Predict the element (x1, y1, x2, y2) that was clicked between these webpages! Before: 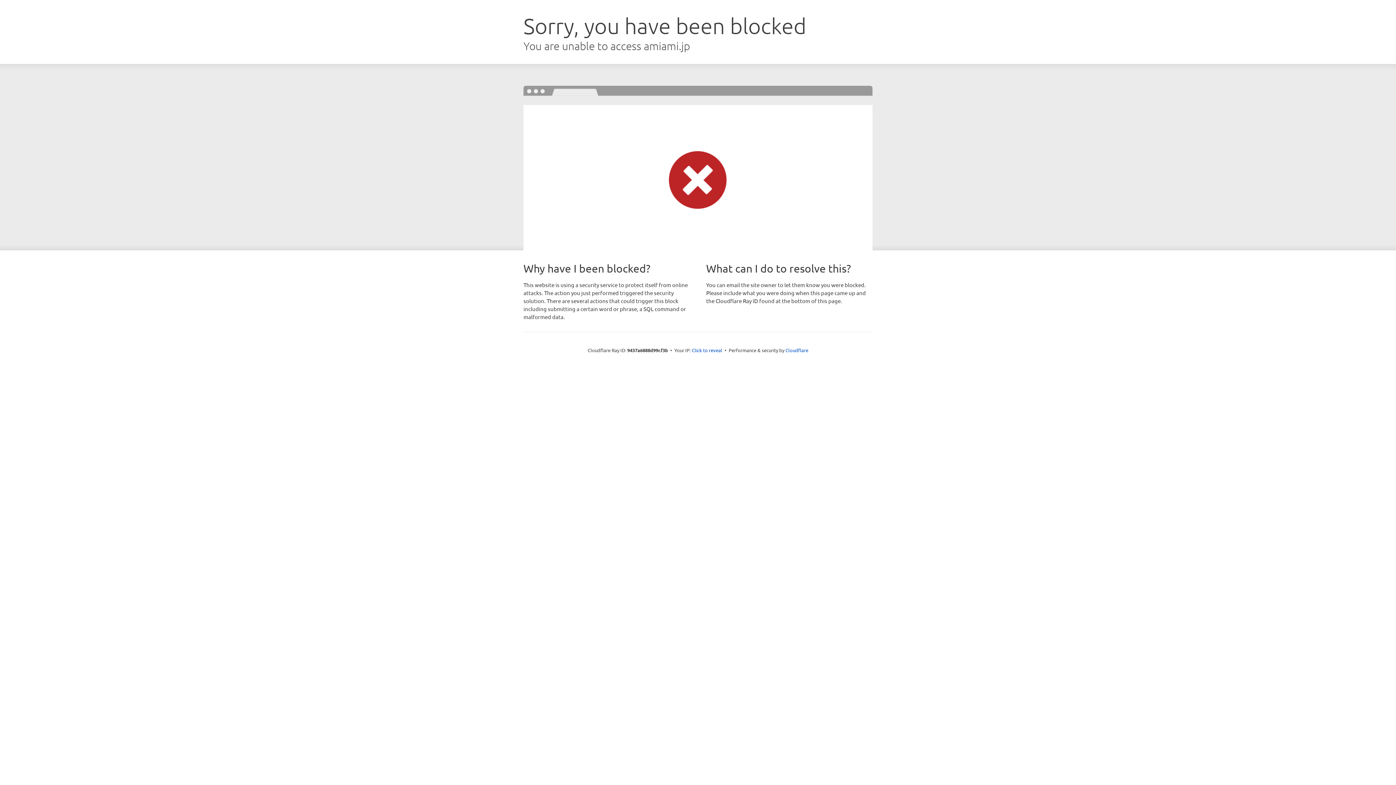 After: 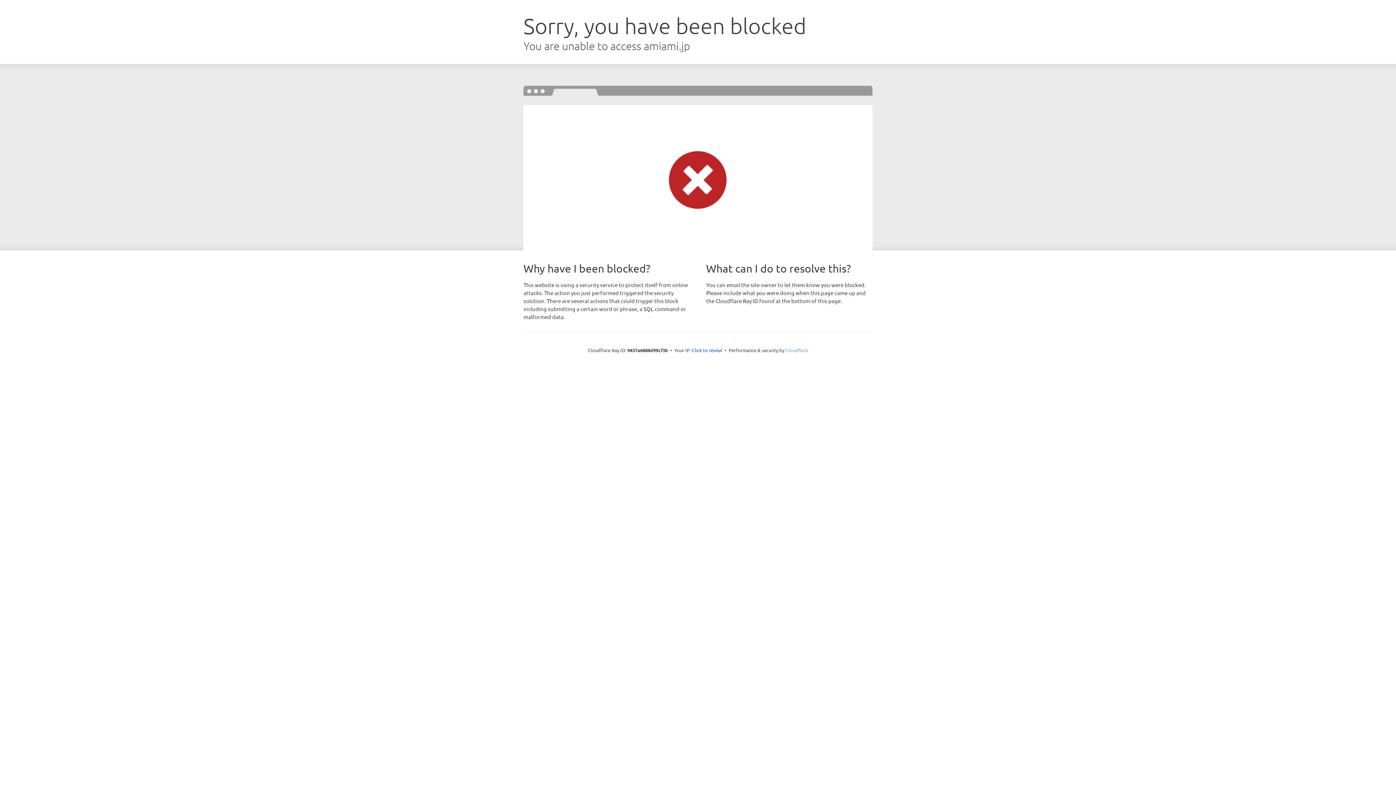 Action: bbox: (785, 347, 808, 353) label: Cloudflare